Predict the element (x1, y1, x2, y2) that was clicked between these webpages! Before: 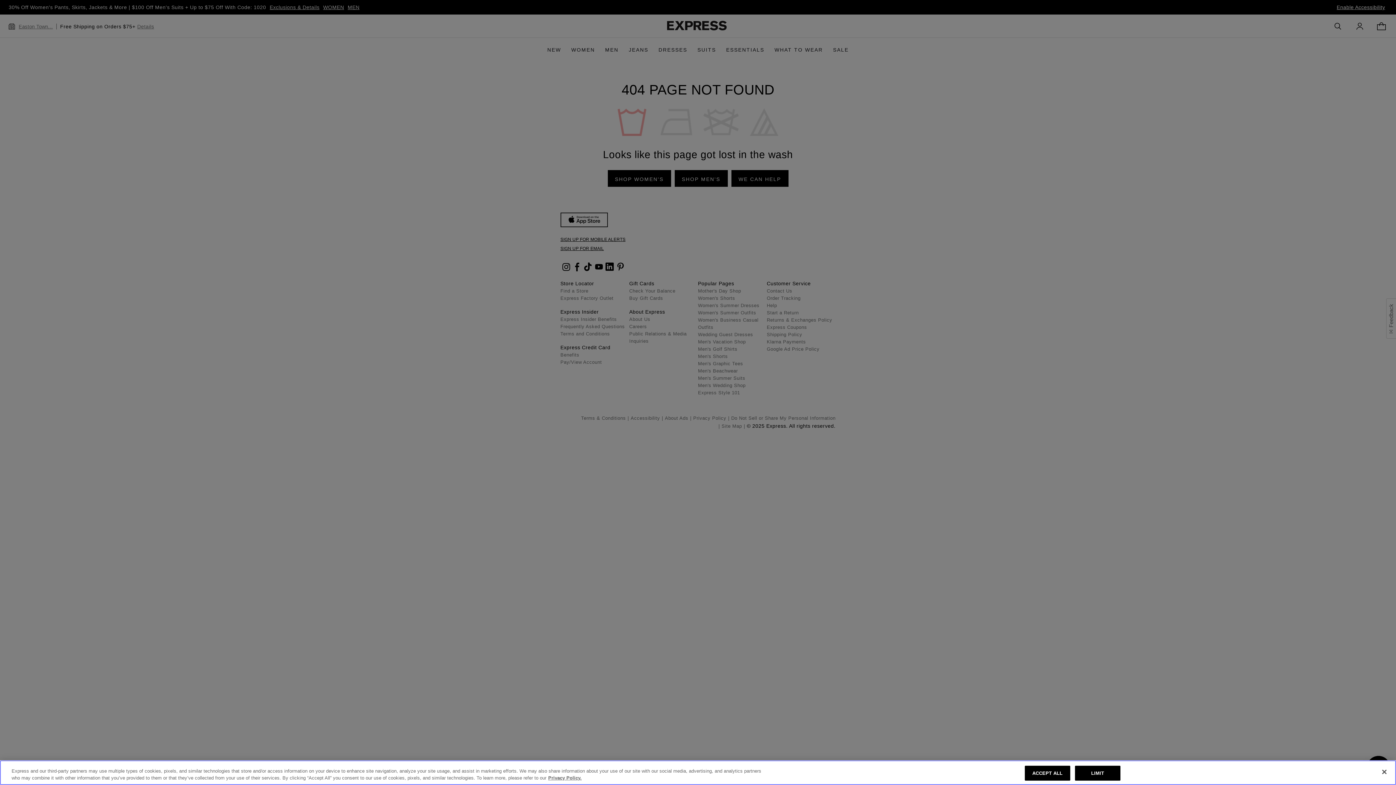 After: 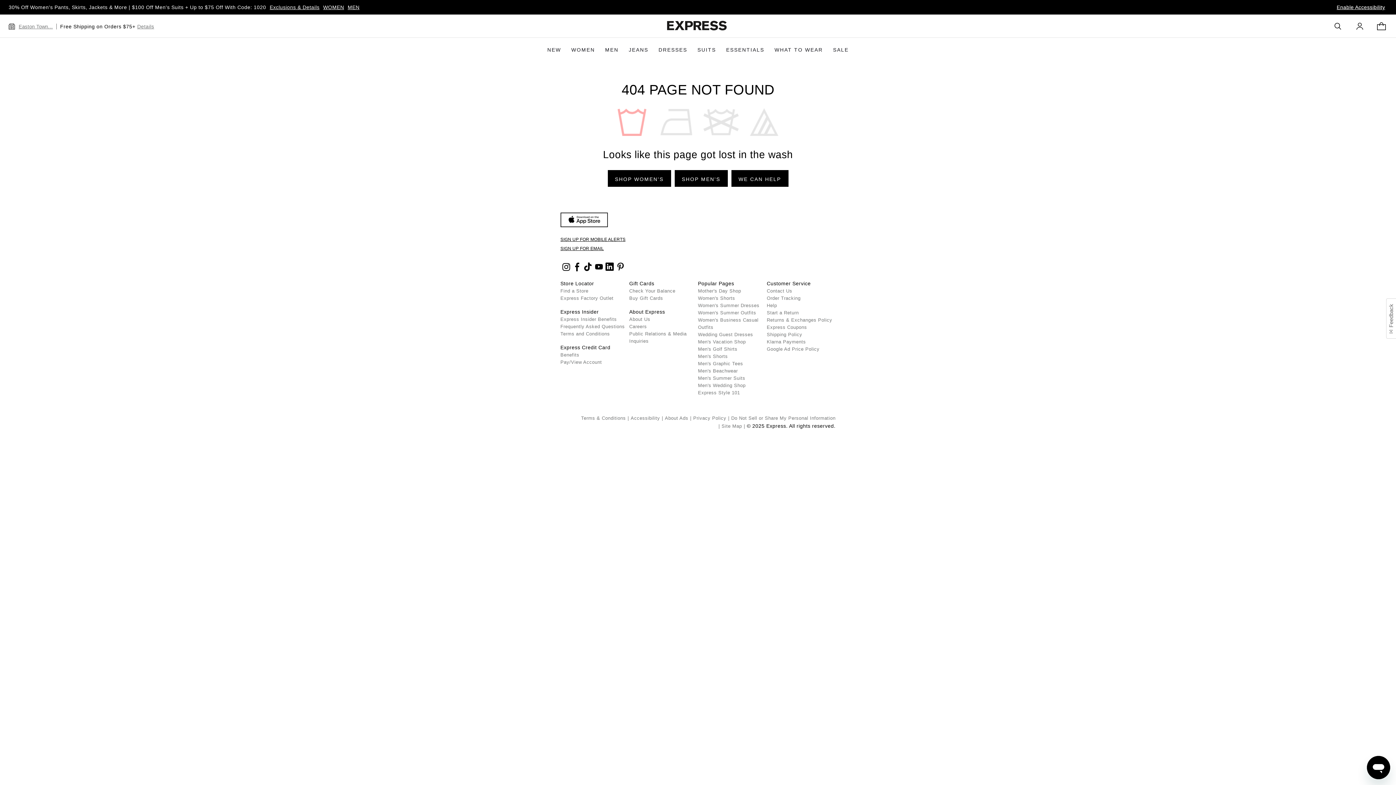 Action: bbox: (1025, 766, 1070, 781) label: ACCEPT ALL